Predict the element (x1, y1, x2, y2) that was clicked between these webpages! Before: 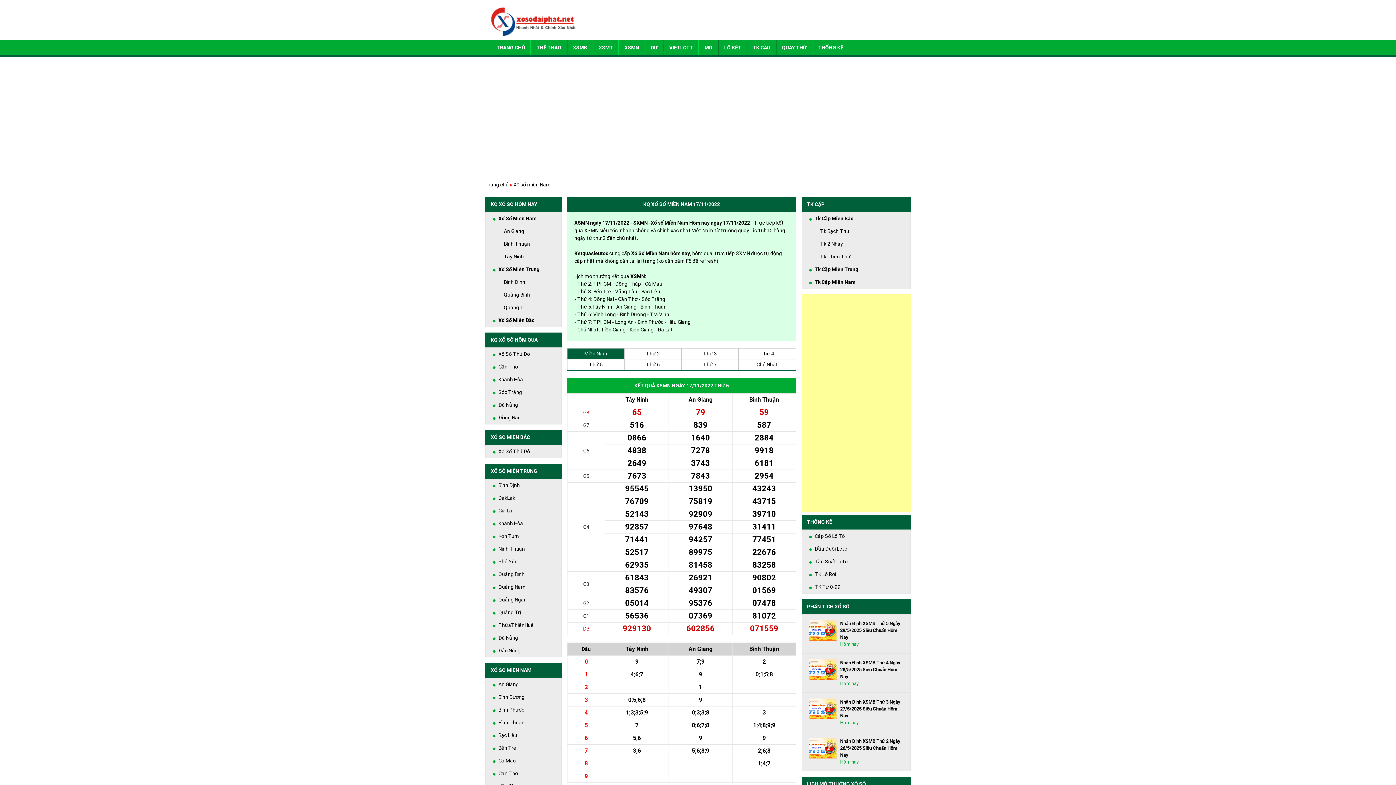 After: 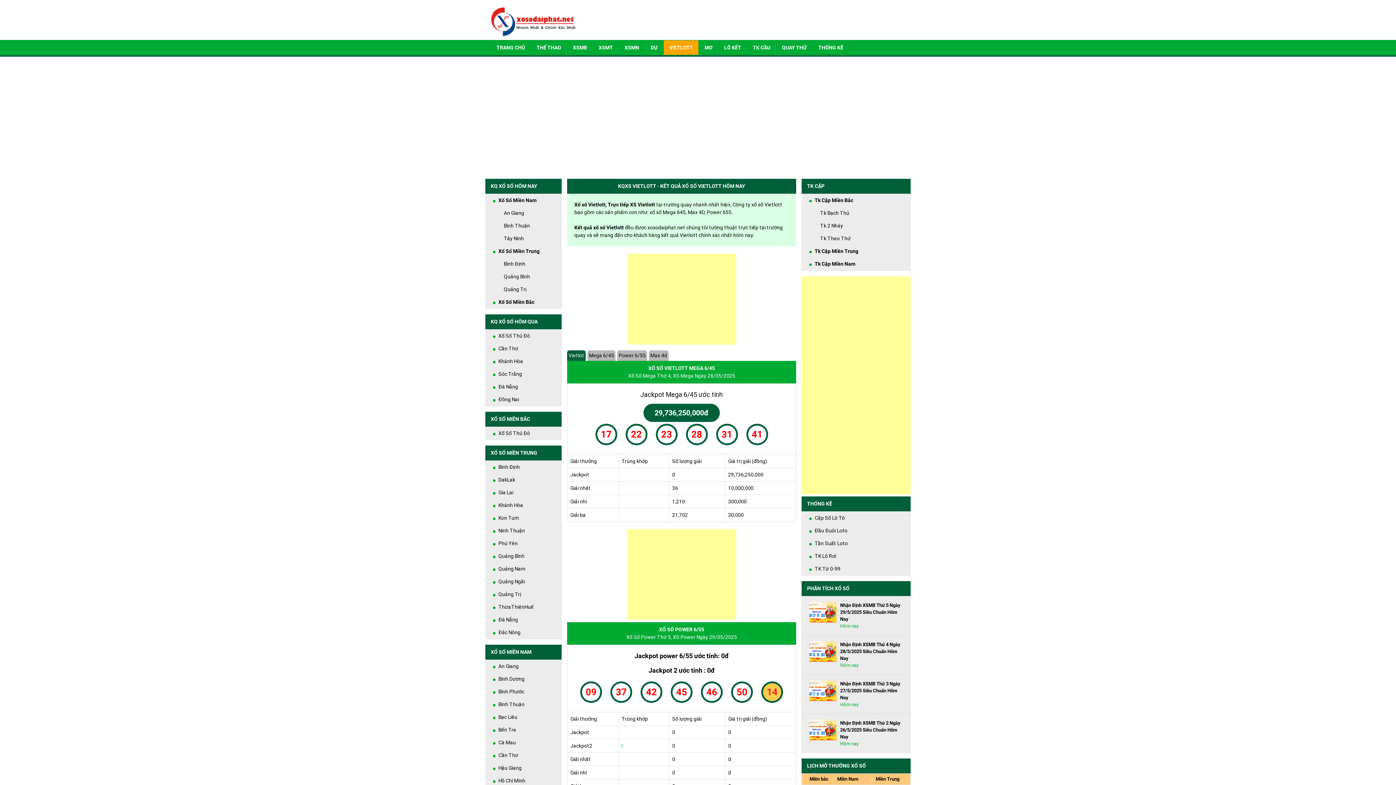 Action: bbox: (664, 40, 698, 54) label: VIETLOTT